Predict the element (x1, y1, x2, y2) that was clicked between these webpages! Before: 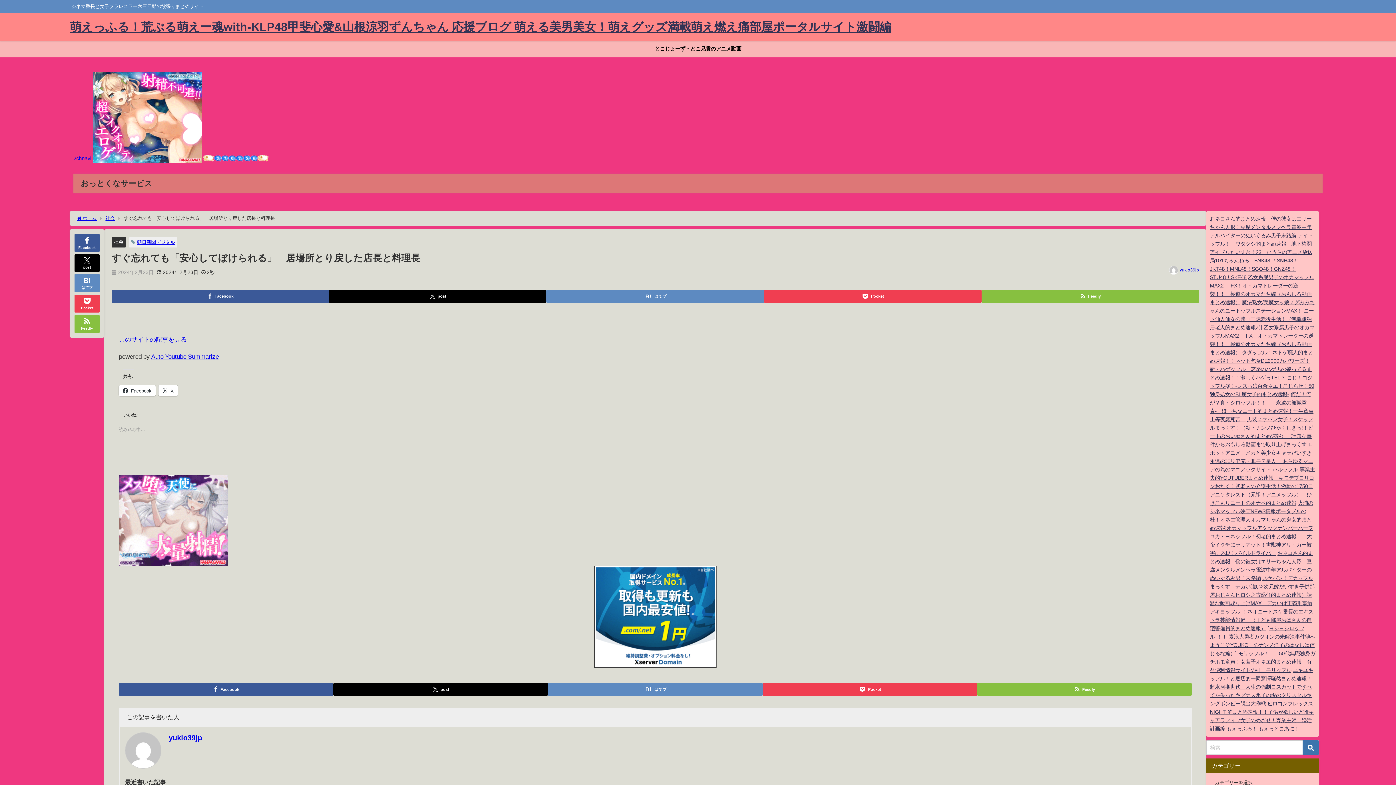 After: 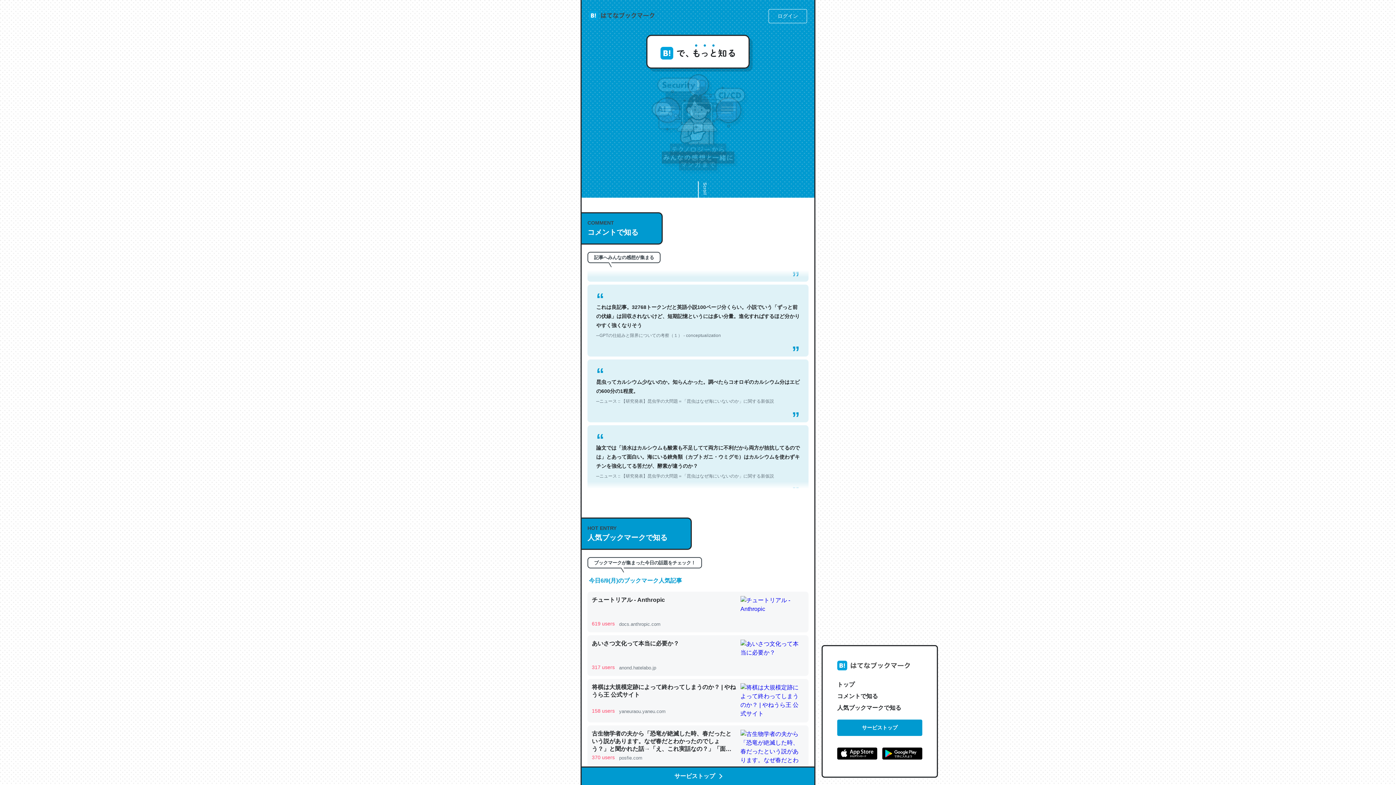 Action: bbox: (546, 290, 764, 302) label: はてブ